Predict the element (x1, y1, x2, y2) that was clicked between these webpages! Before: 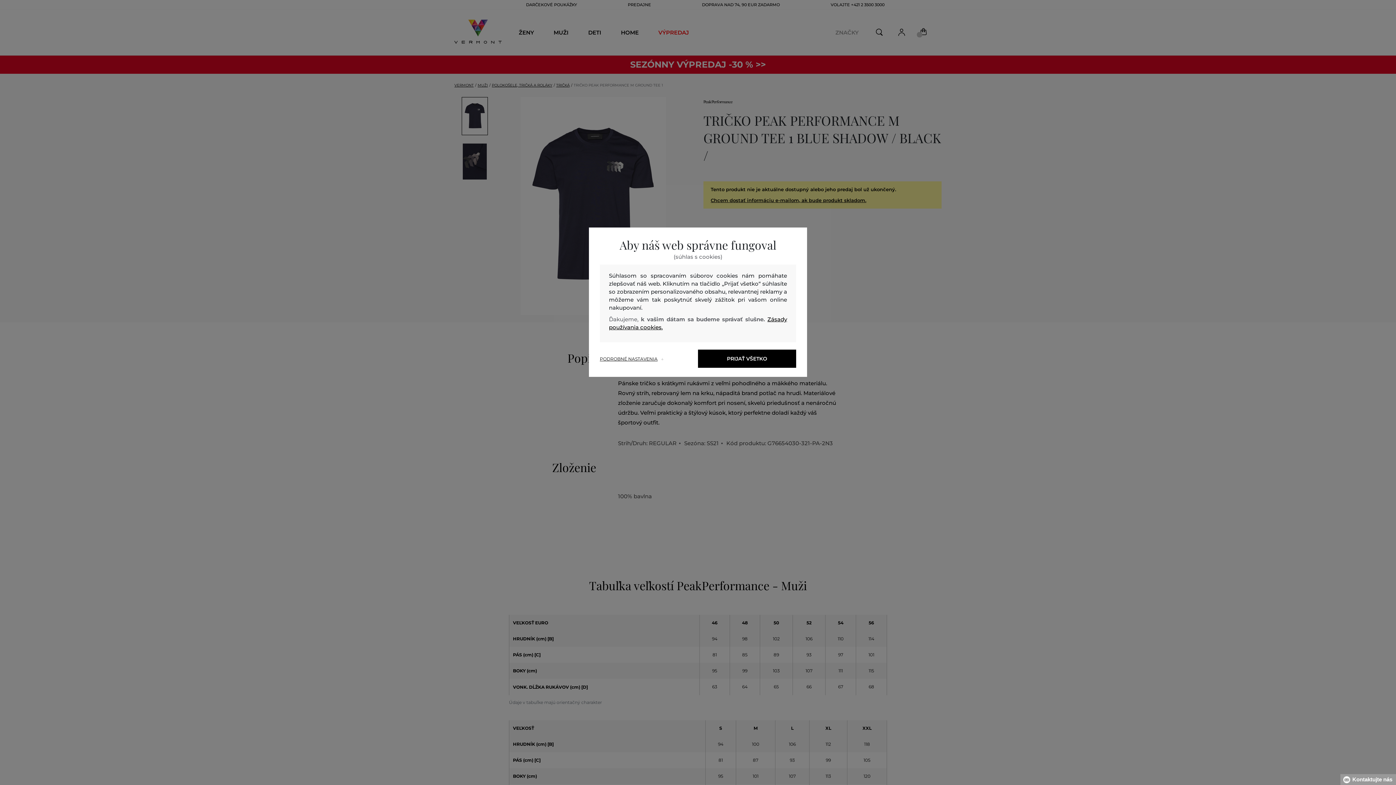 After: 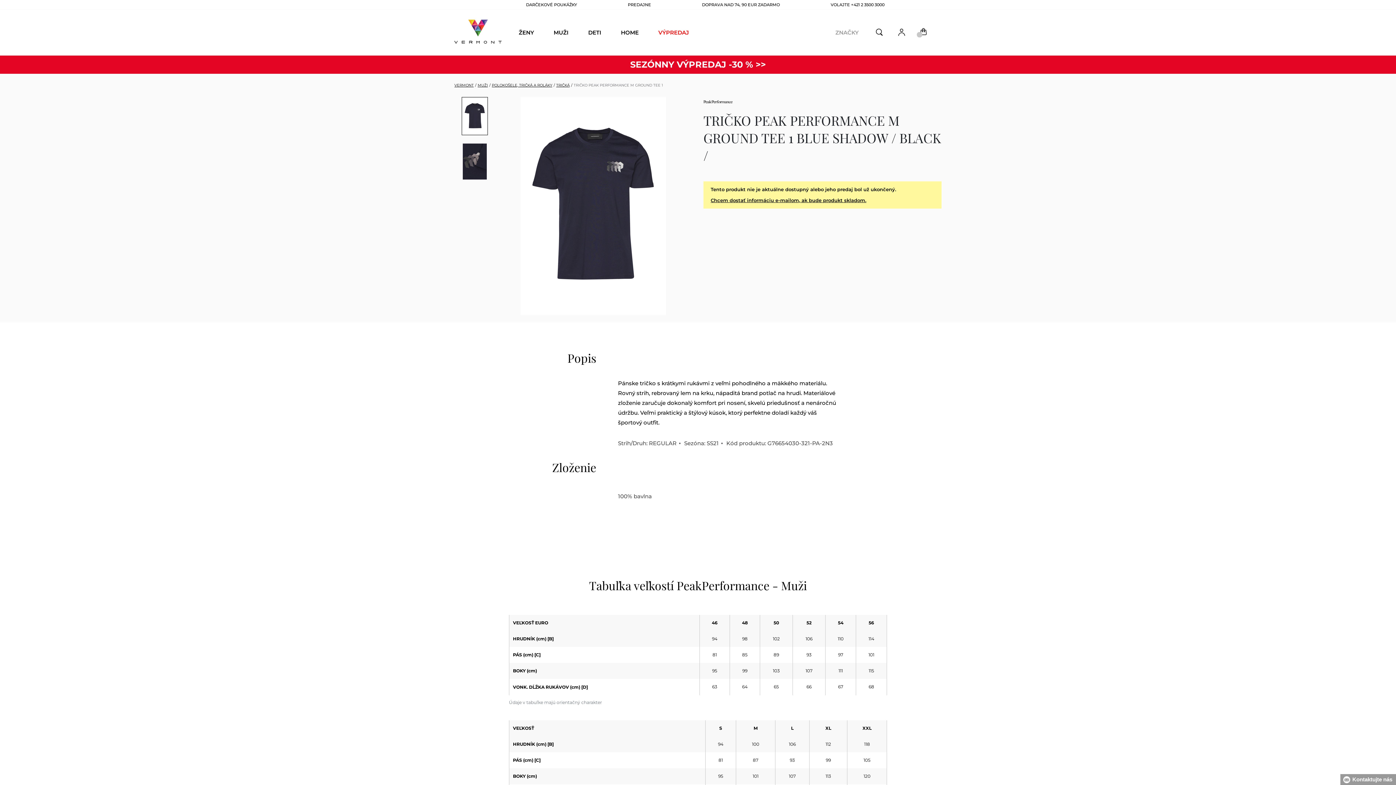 Action: label: PRIJAŤ VŠETKO bbox: (698, 349, 796, 368)